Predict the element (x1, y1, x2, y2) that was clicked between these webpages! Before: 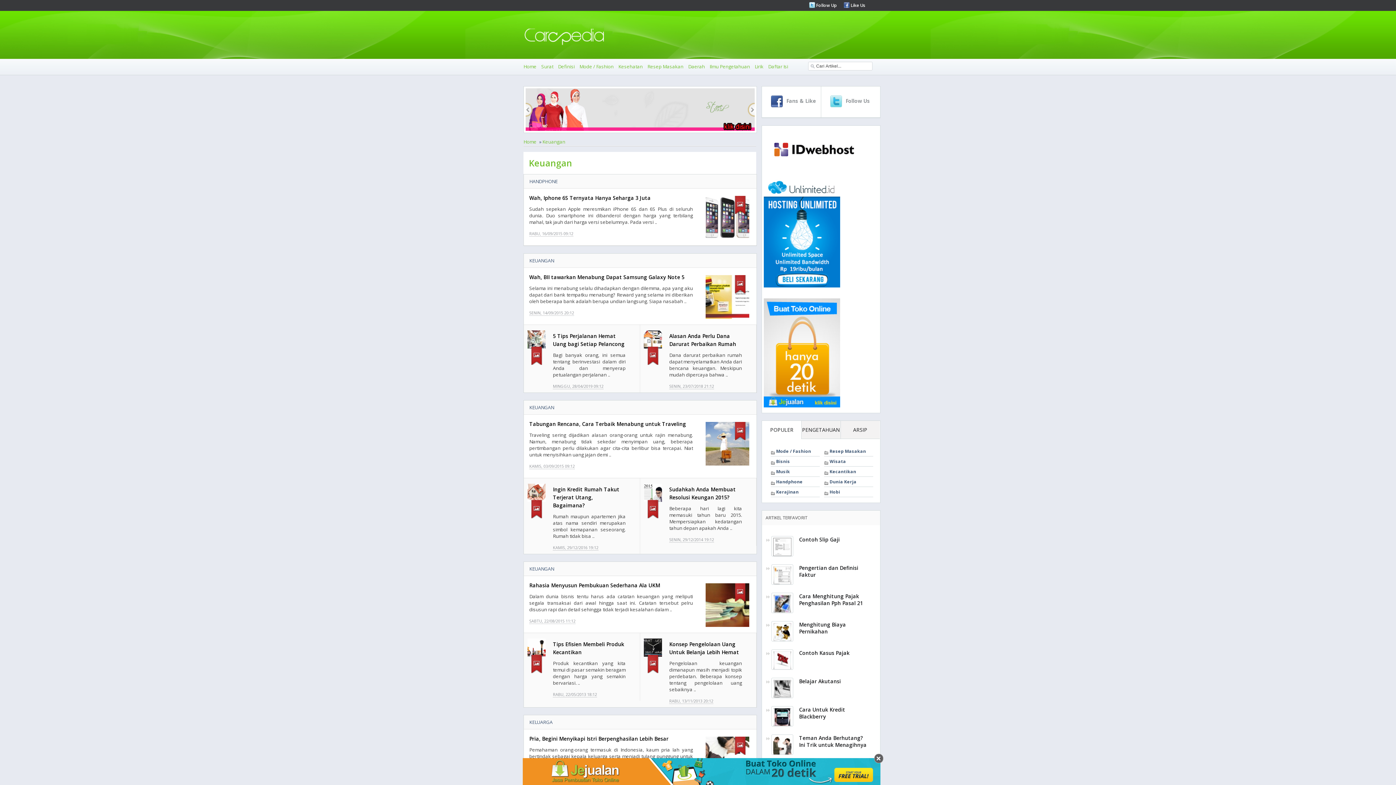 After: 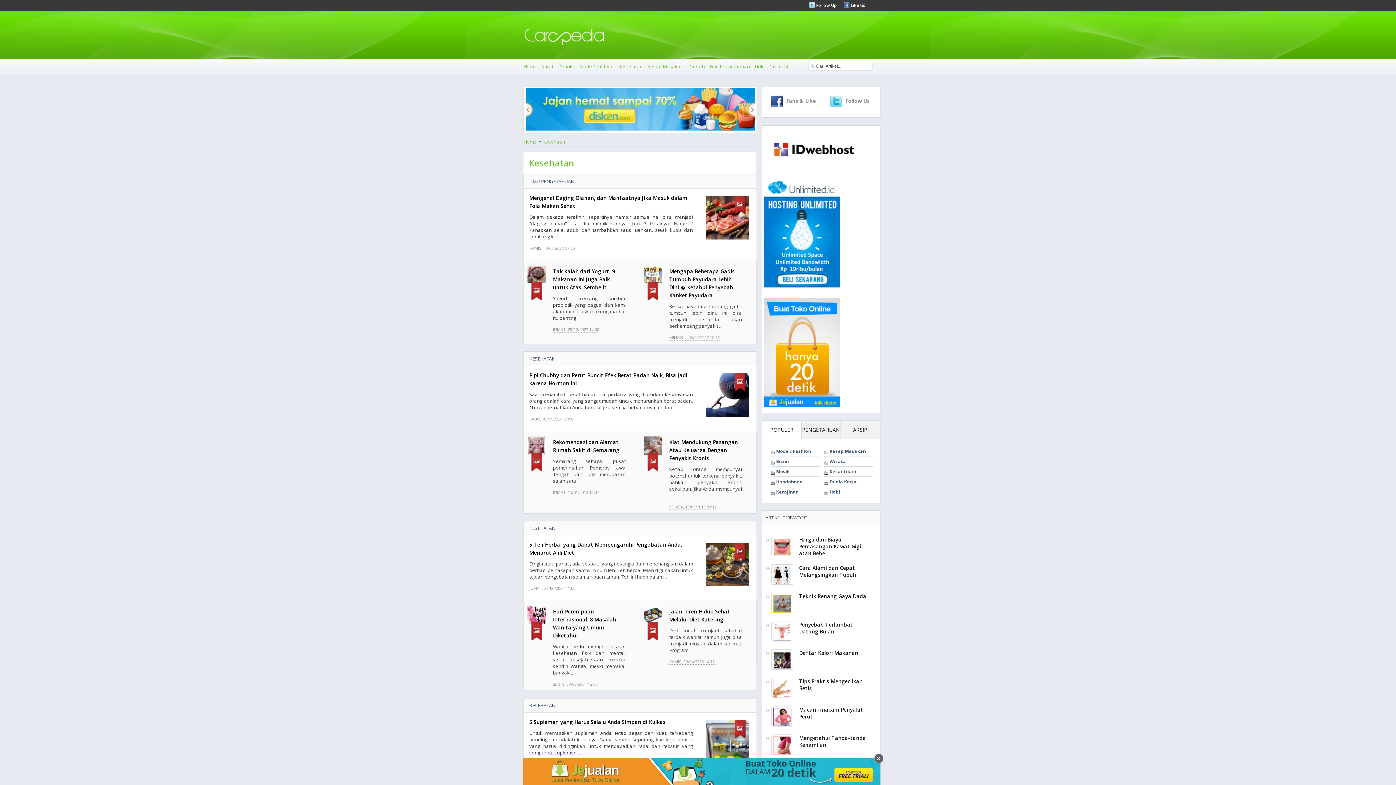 Action: label: Kesehatan bbox: (618, 63, 642, 69)